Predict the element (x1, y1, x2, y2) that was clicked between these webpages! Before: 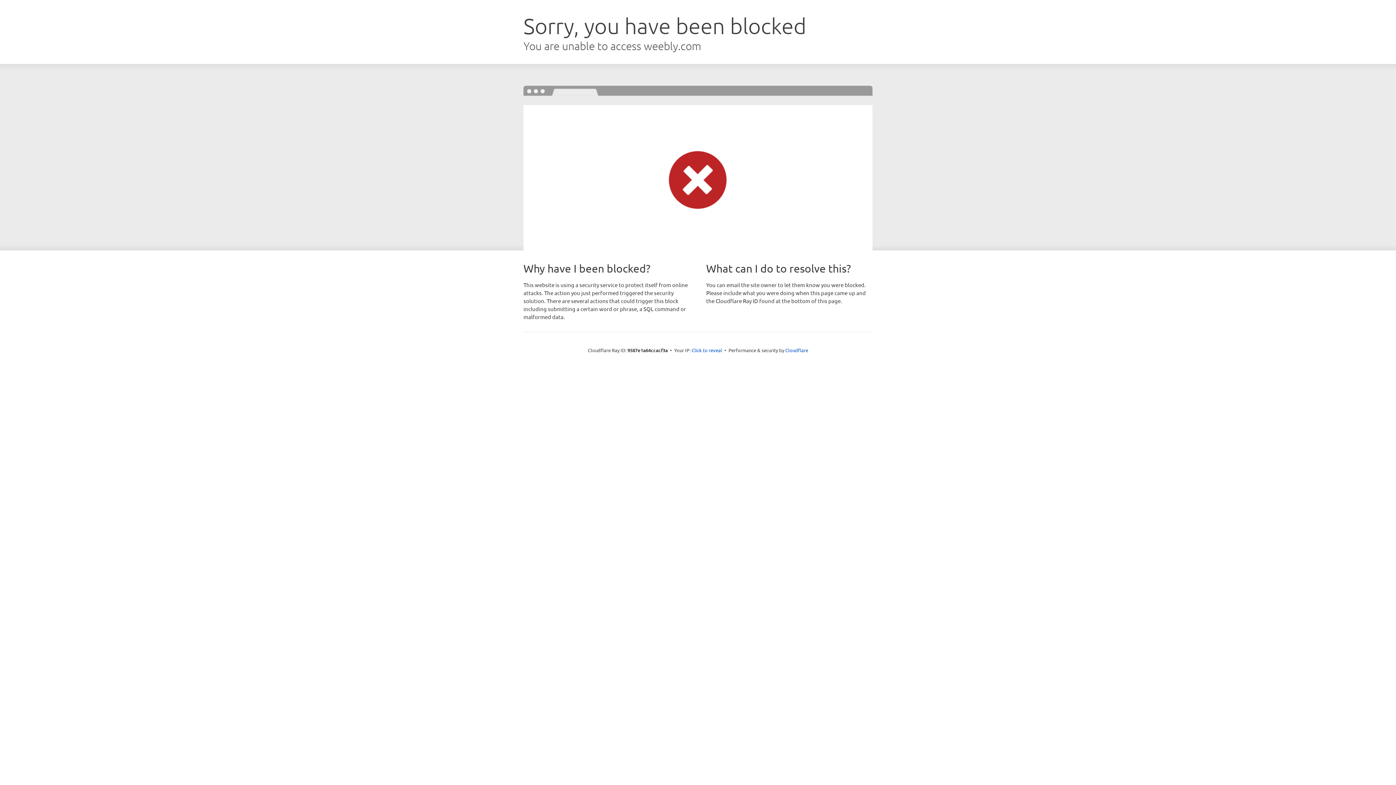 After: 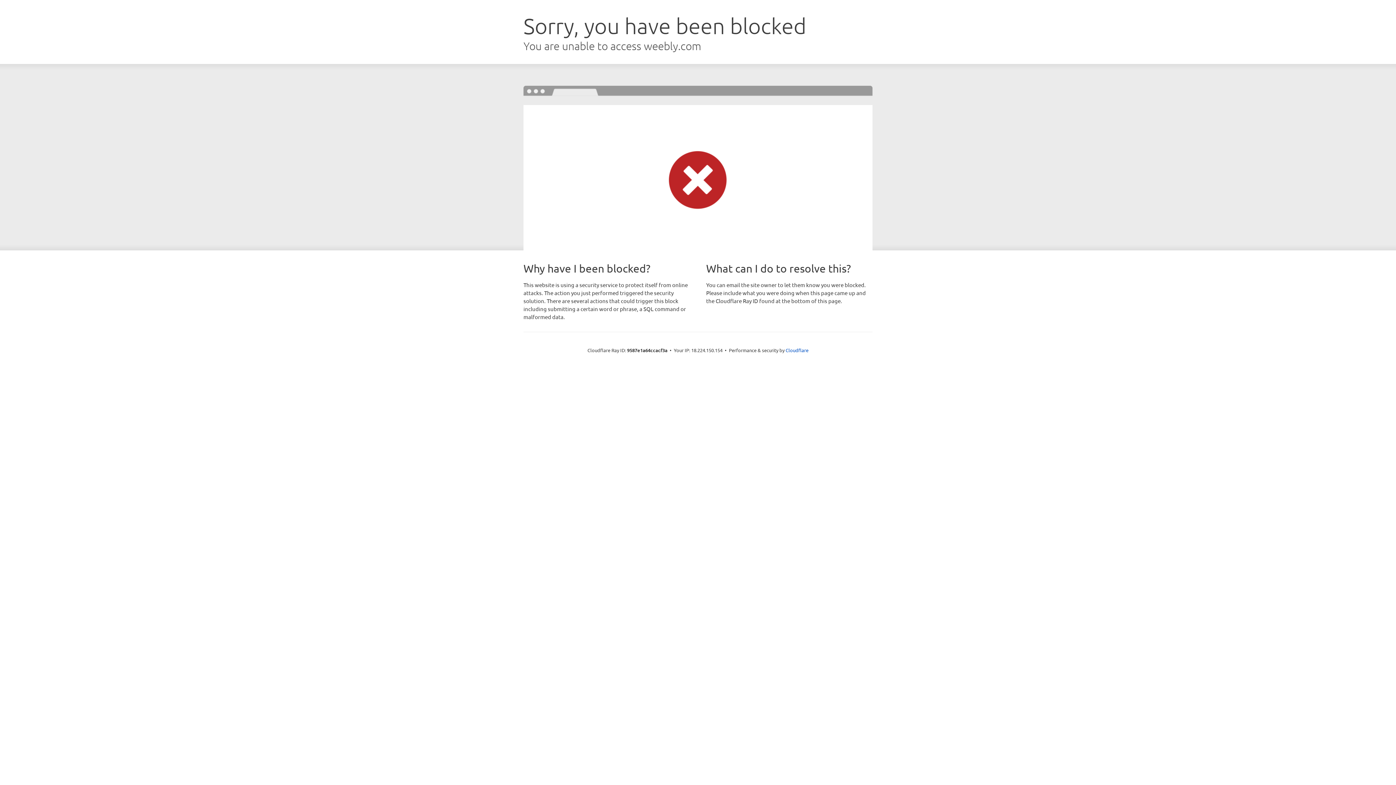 Action: bbox: (691, 346, 722, 353) label: Click to reveal